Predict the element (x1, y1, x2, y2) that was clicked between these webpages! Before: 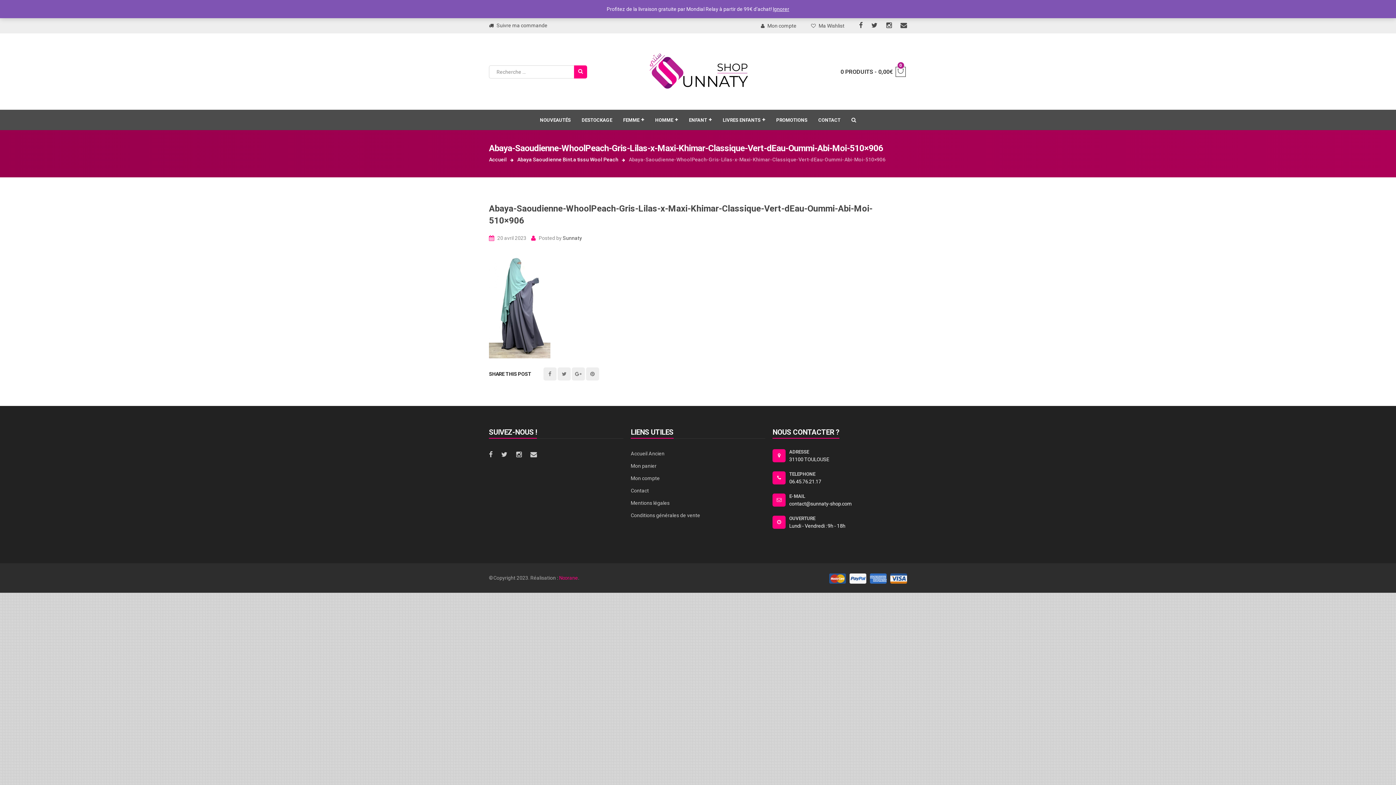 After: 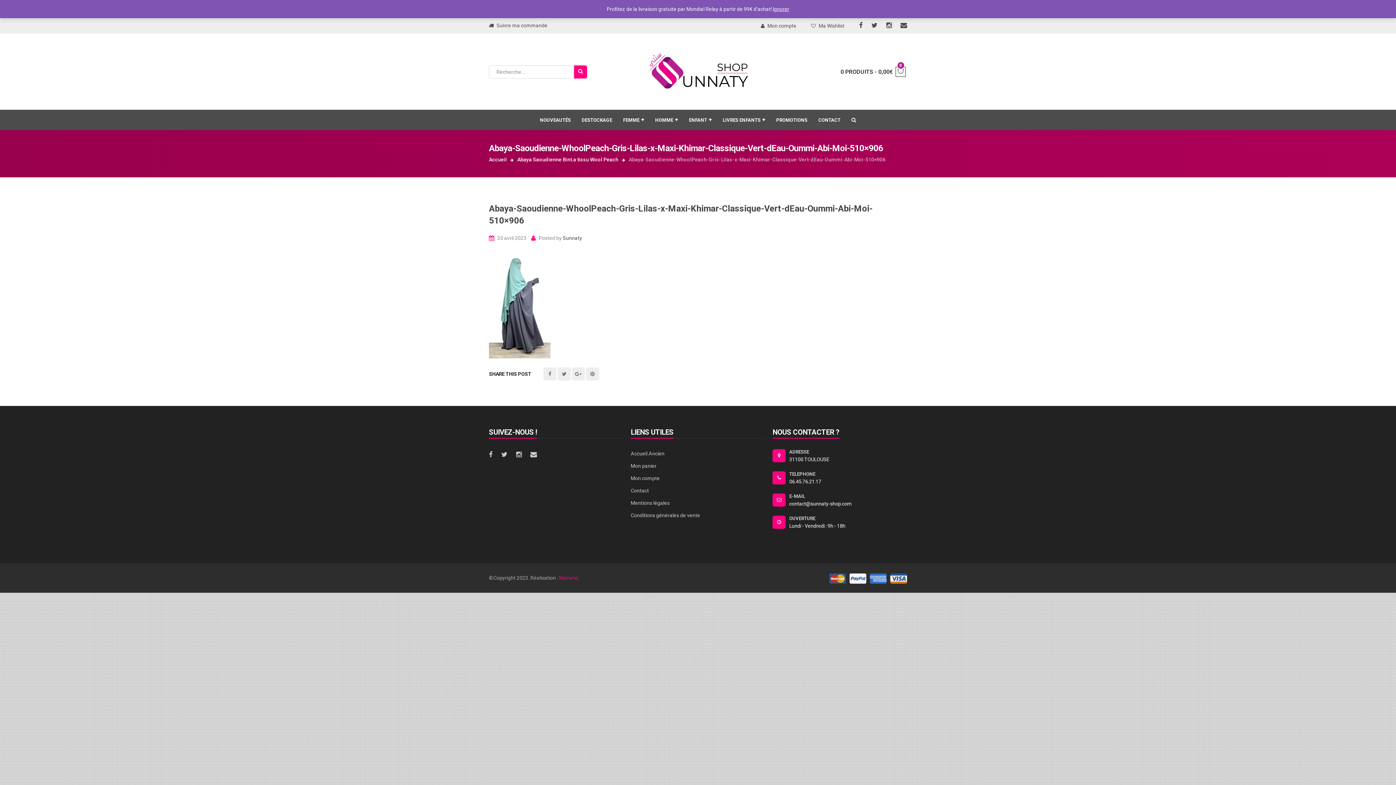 Action: bbox: (789, 449, 809, 454) label: ADRESSE